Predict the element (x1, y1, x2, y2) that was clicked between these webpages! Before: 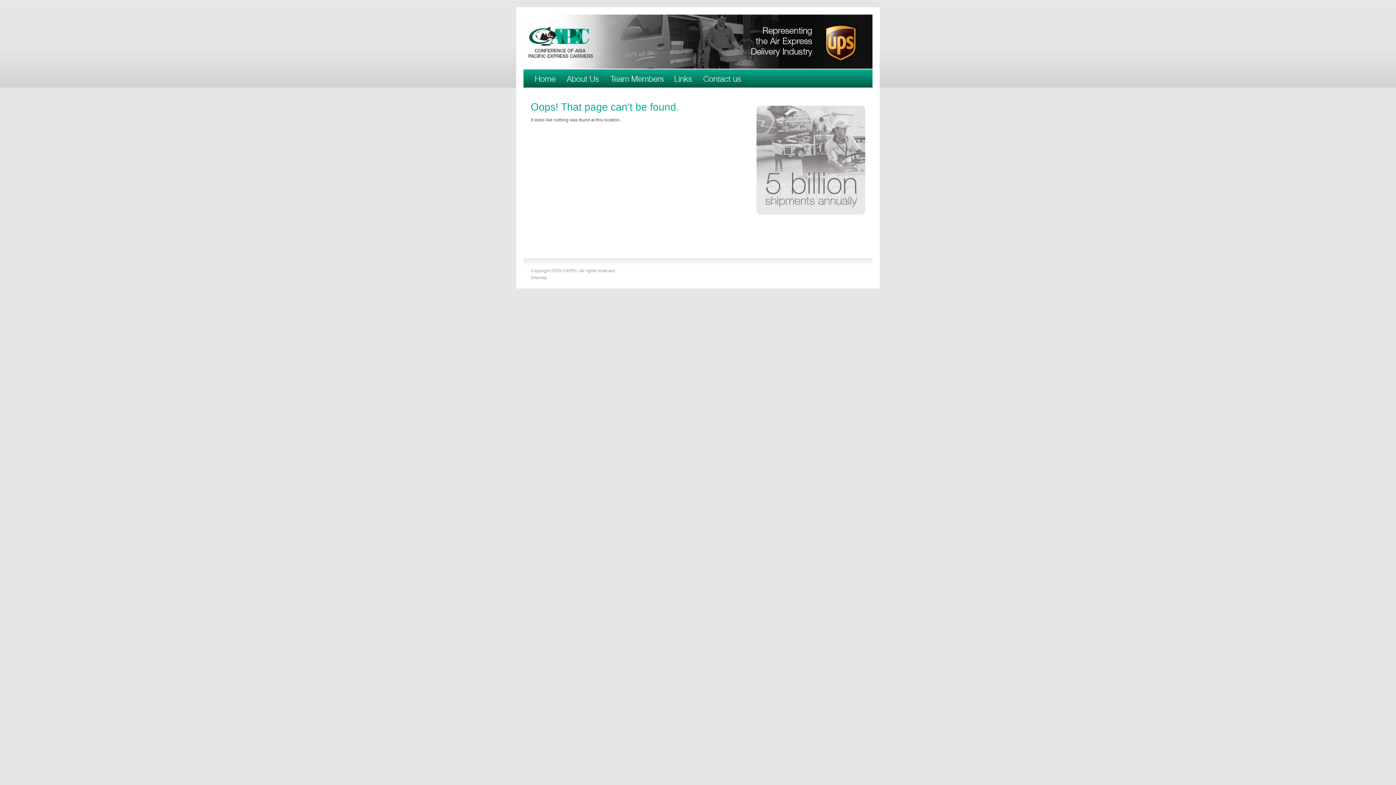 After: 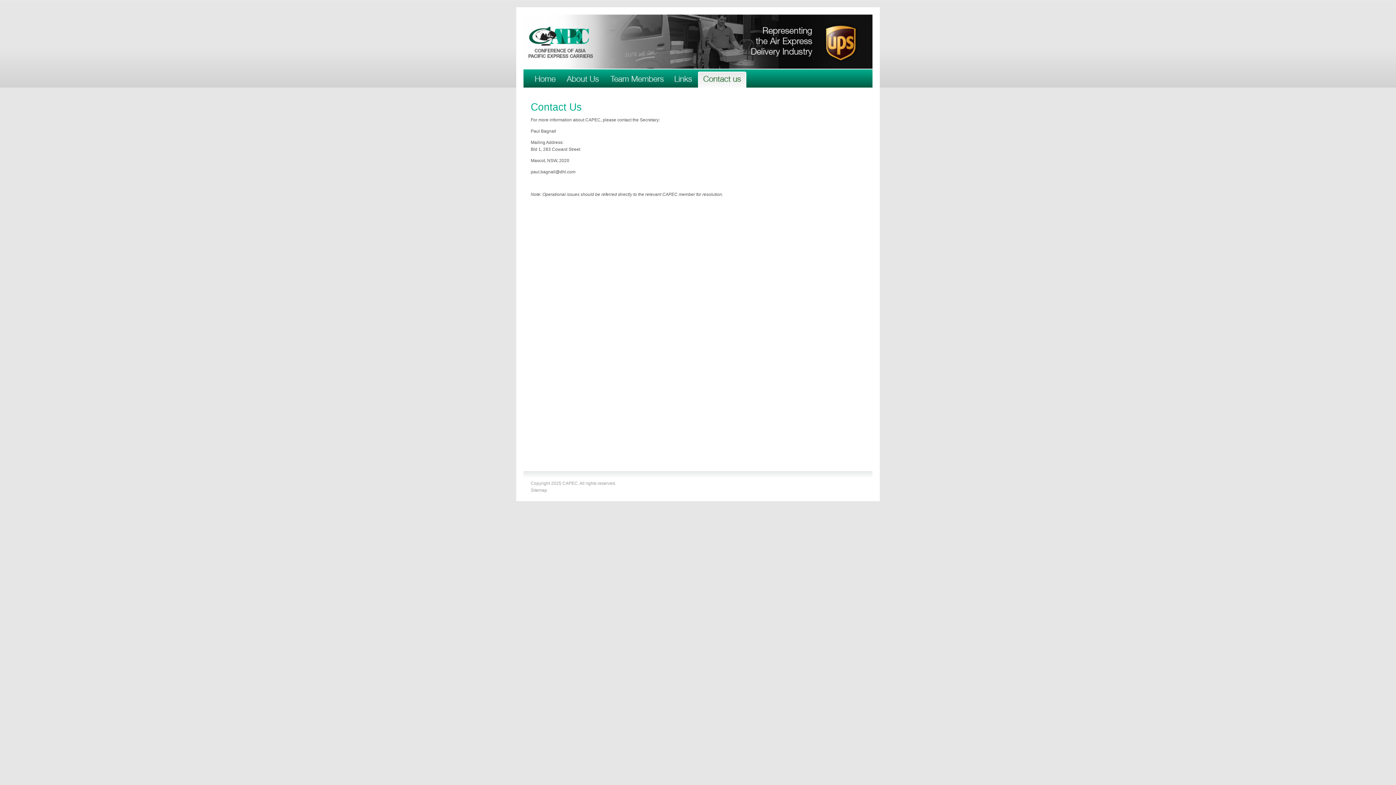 Action: bbox: (698, 69, 746, 87) label: Contact Us